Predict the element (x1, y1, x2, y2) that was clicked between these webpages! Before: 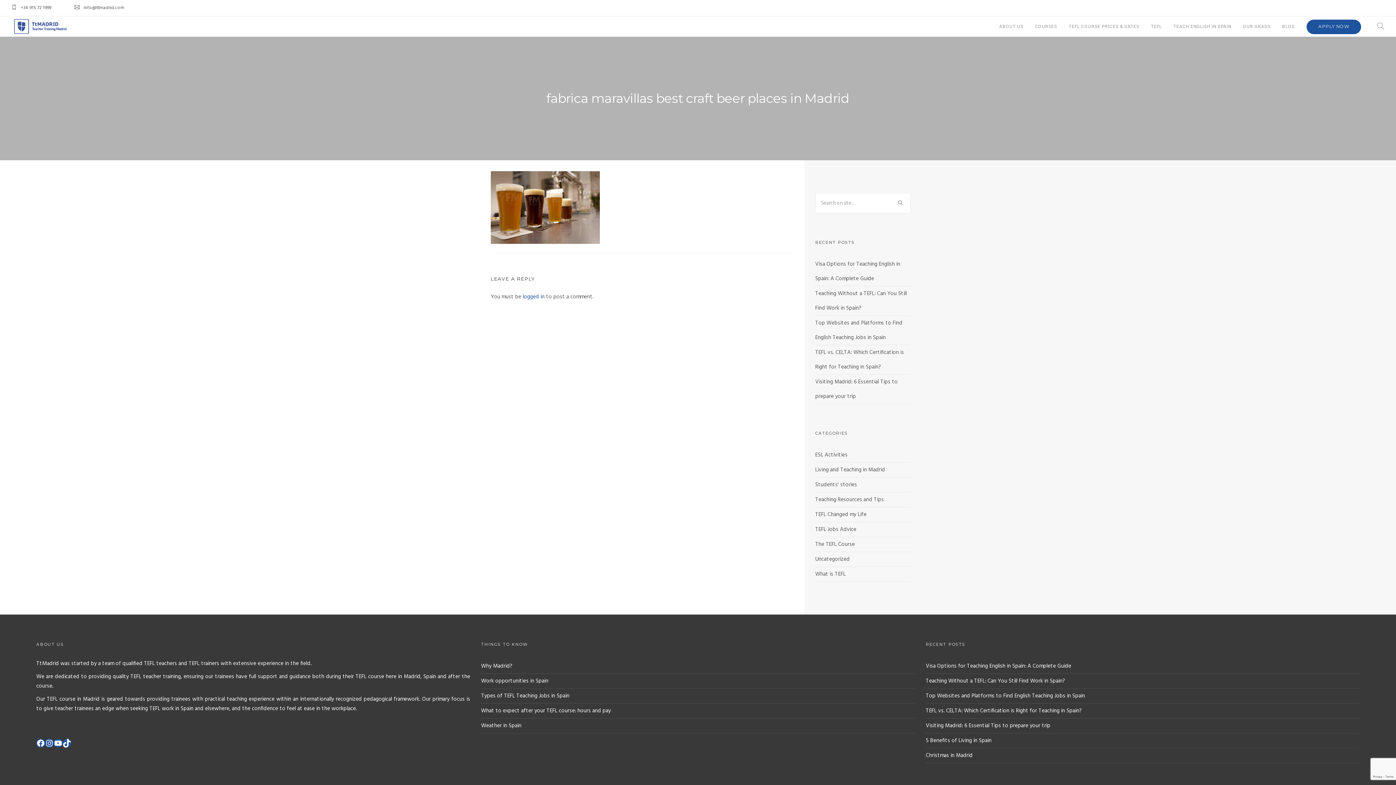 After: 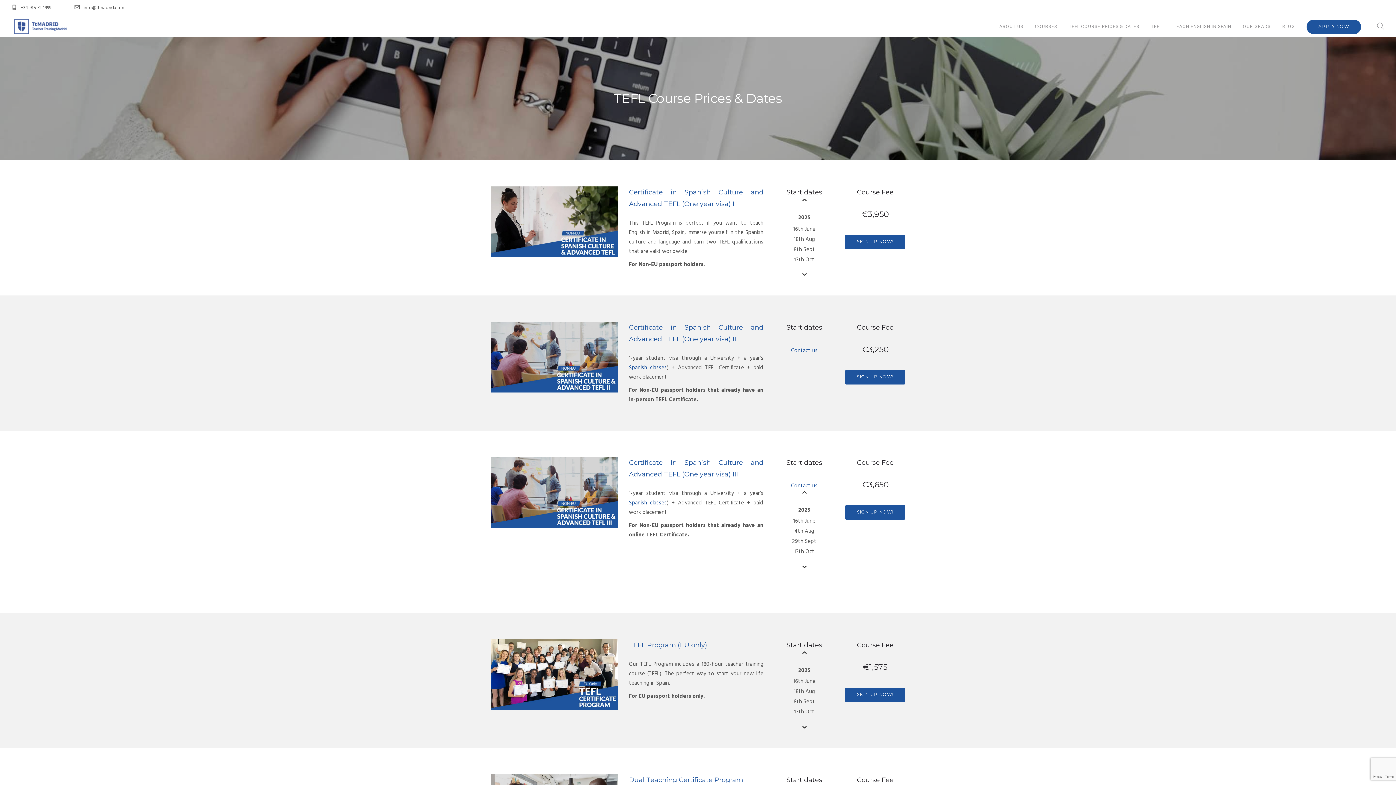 Action: bbox: (1069, 16, 1139, 36) label: TEFL COURSE PRICES & DATES